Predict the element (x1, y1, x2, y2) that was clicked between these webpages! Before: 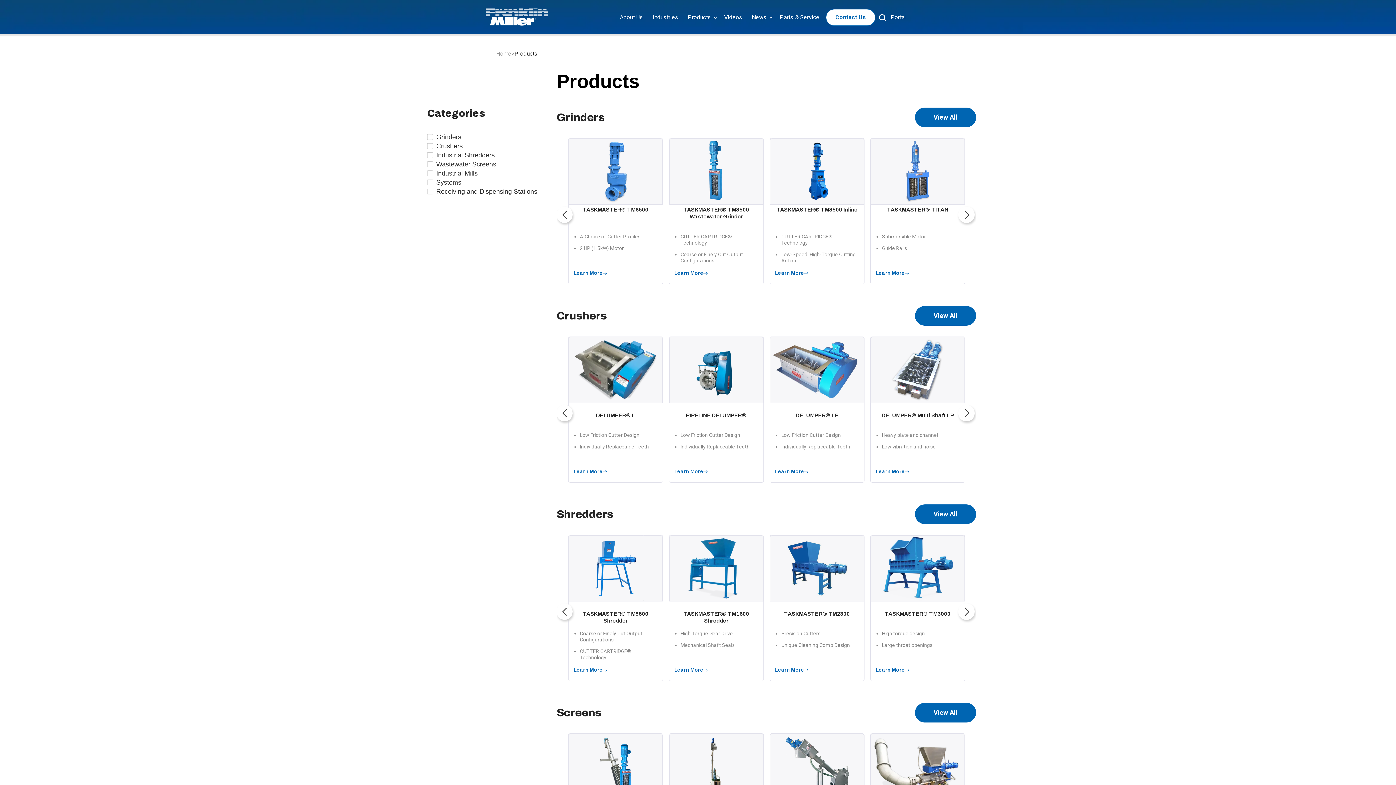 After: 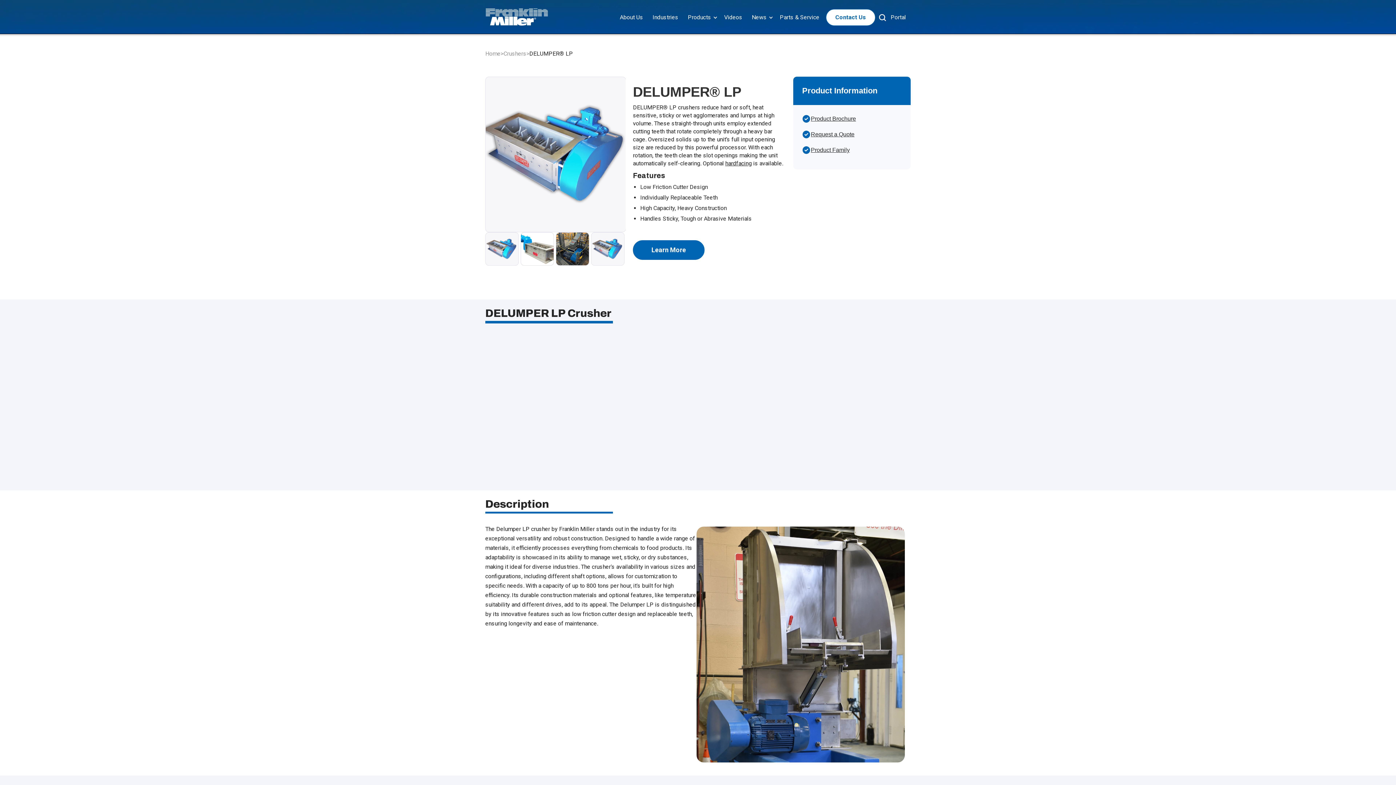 Action: bbox: (770, 337, 864, 403)